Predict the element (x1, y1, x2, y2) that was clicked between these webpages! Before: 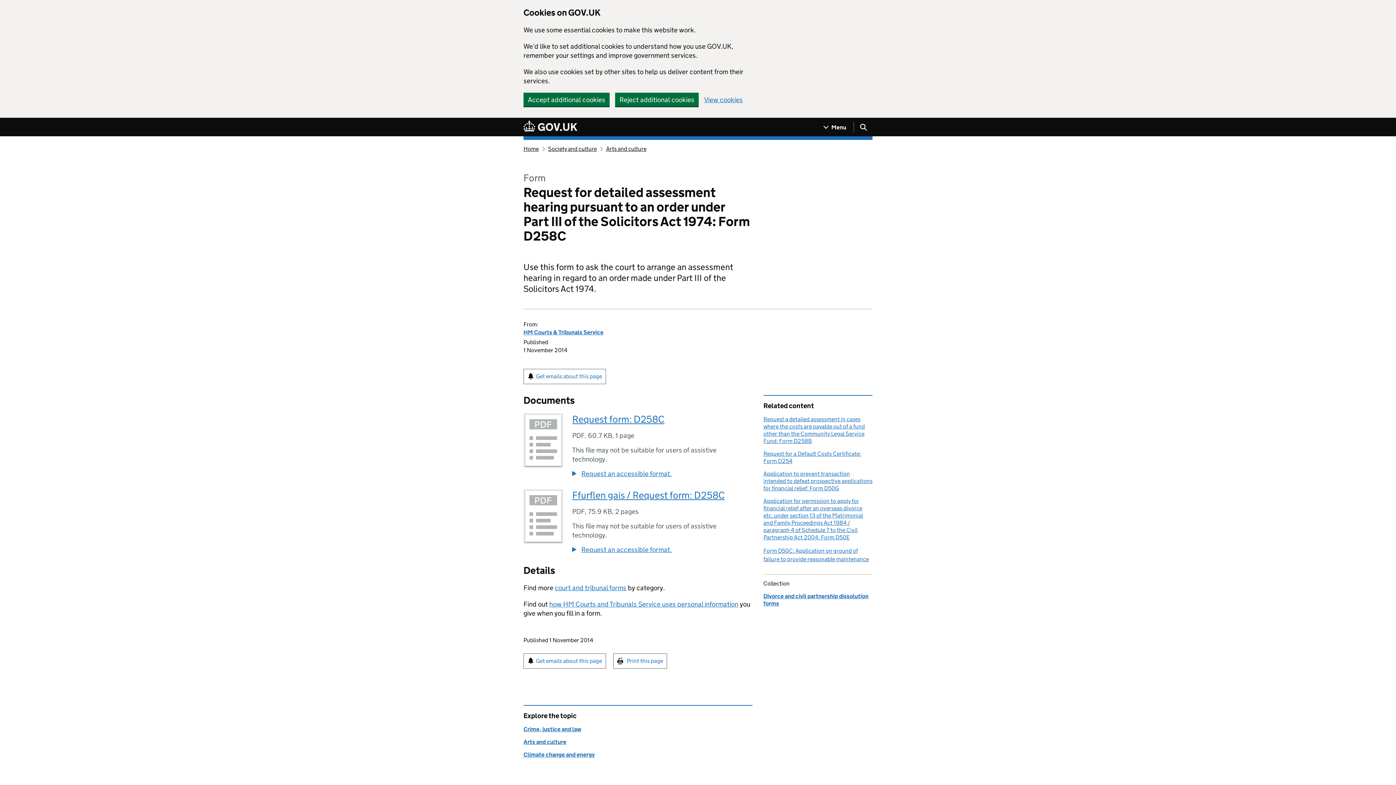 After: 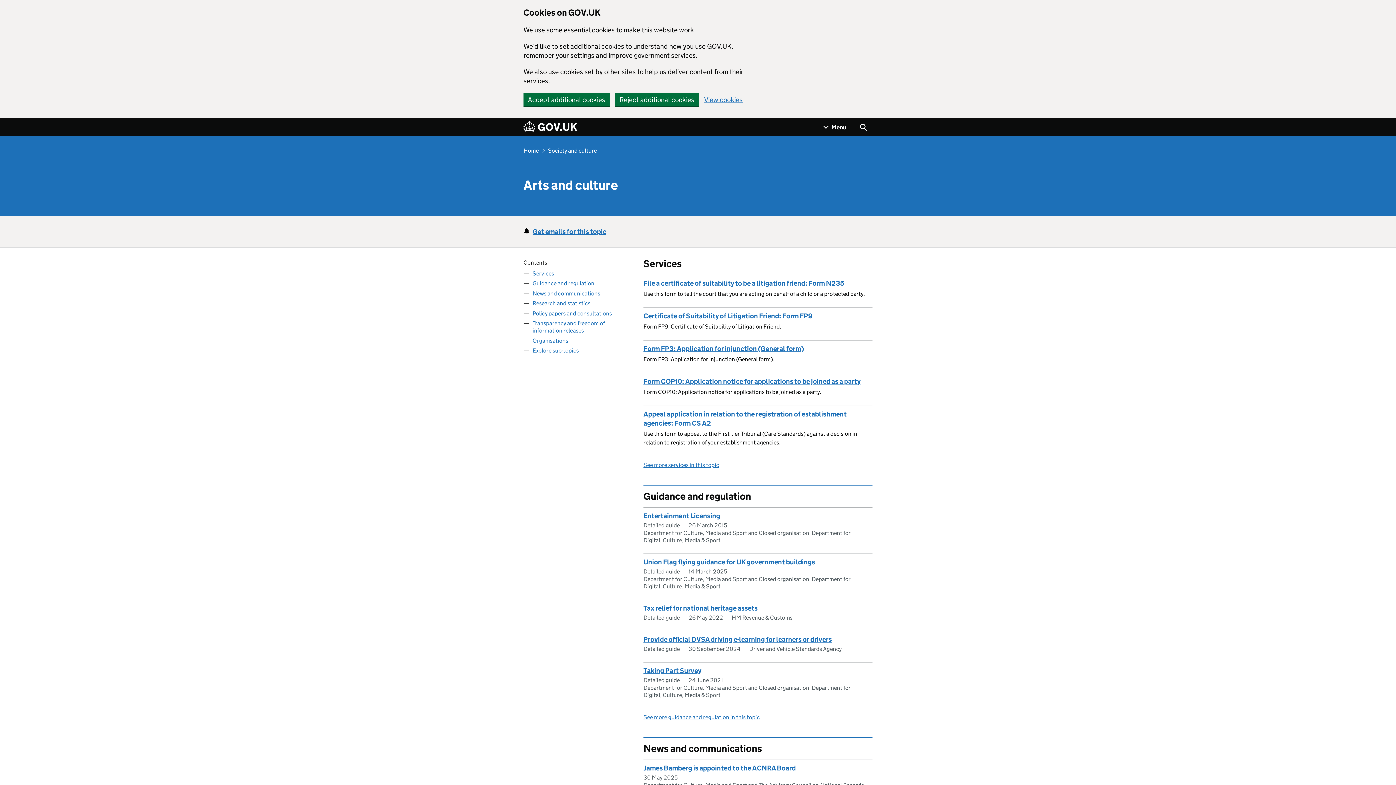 Action: label: Arts and culture bbox: (606, 145, 646, 152)